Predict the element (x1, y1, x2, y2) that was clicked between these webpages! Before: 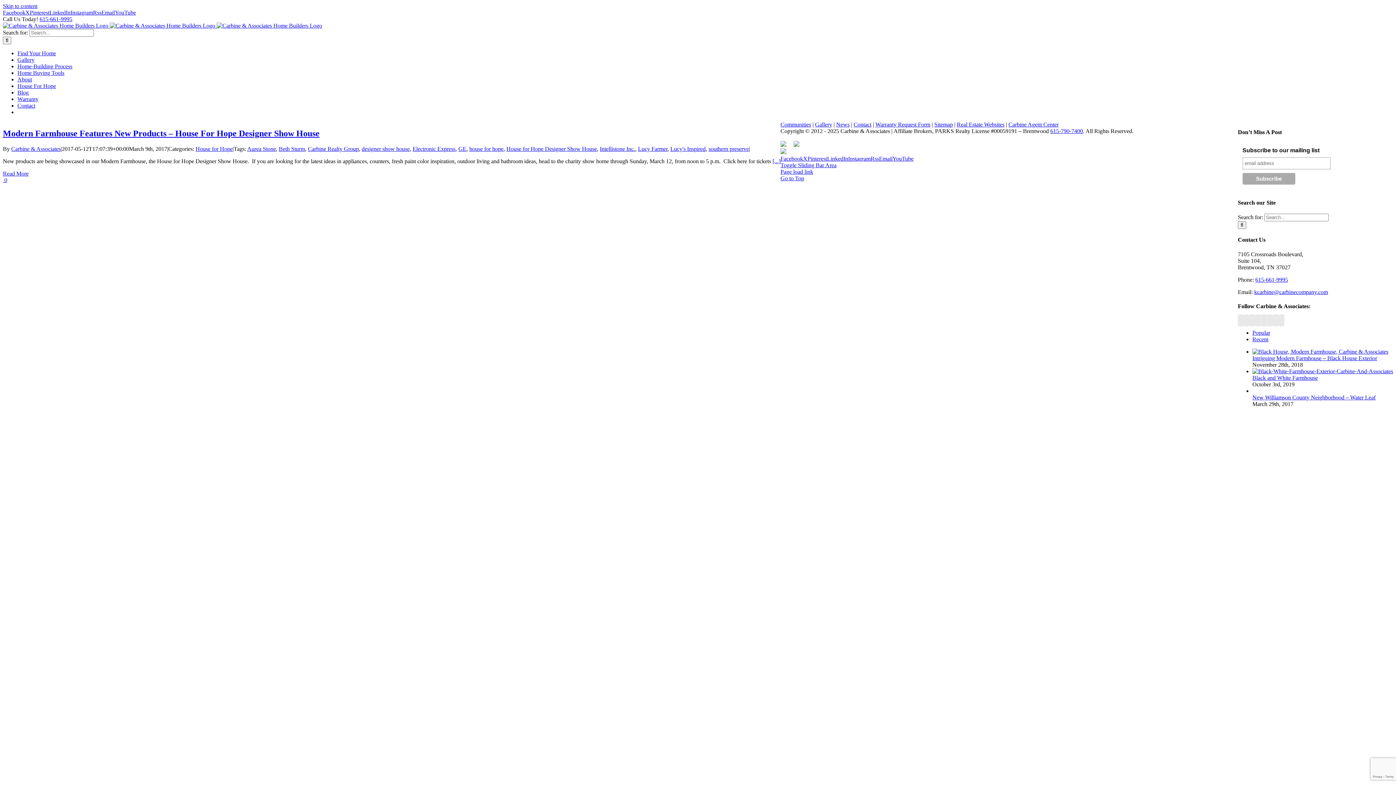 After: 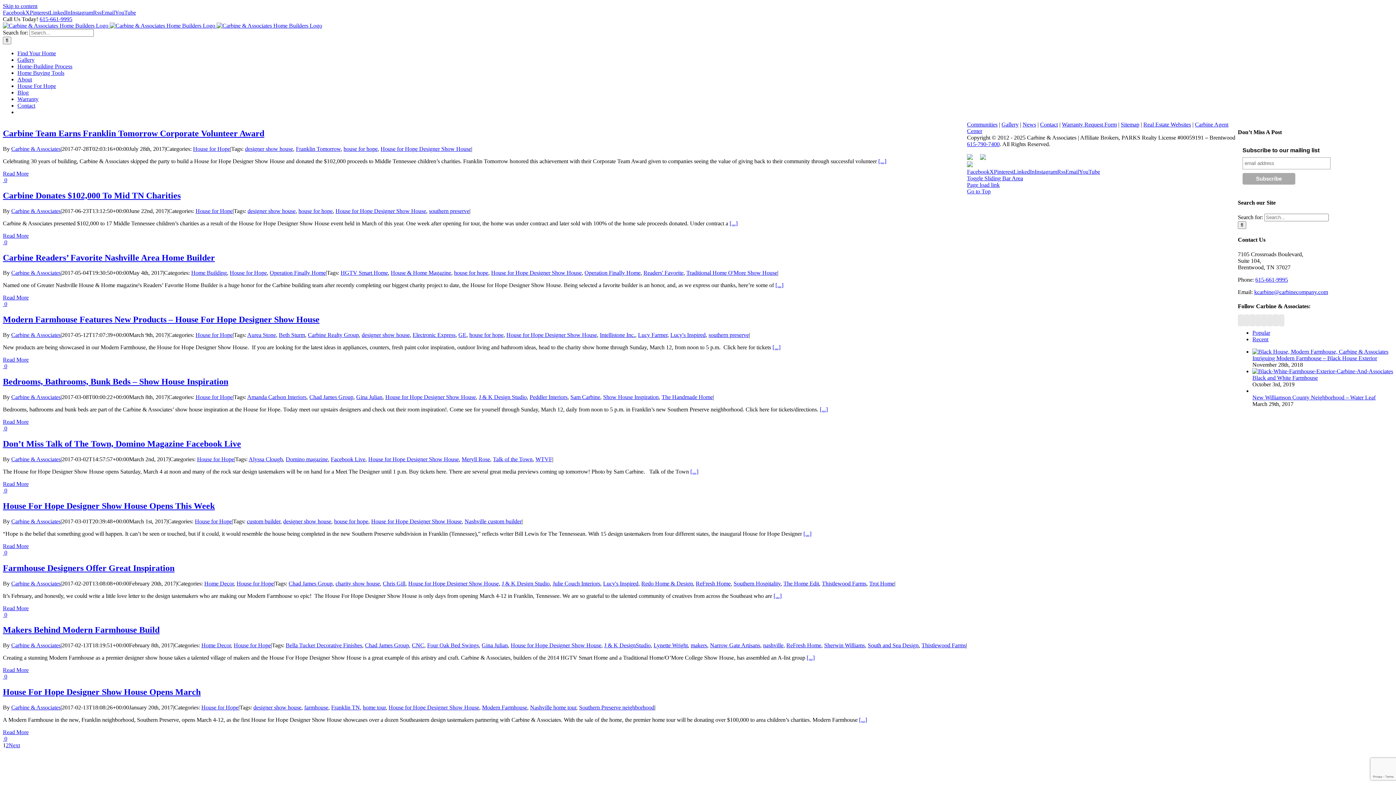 Action: bbox: (506, 145, 597, 151) label: House for Hope Designer Show House